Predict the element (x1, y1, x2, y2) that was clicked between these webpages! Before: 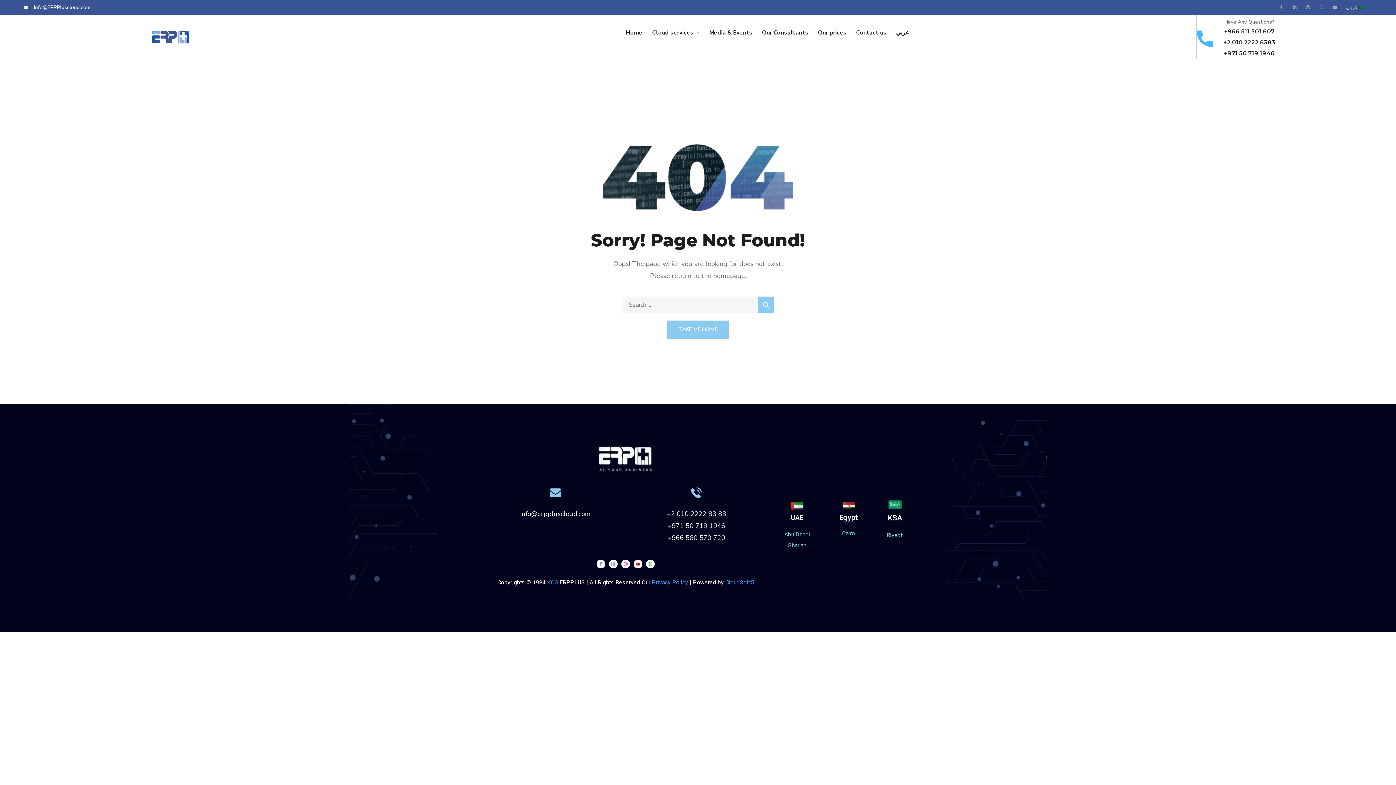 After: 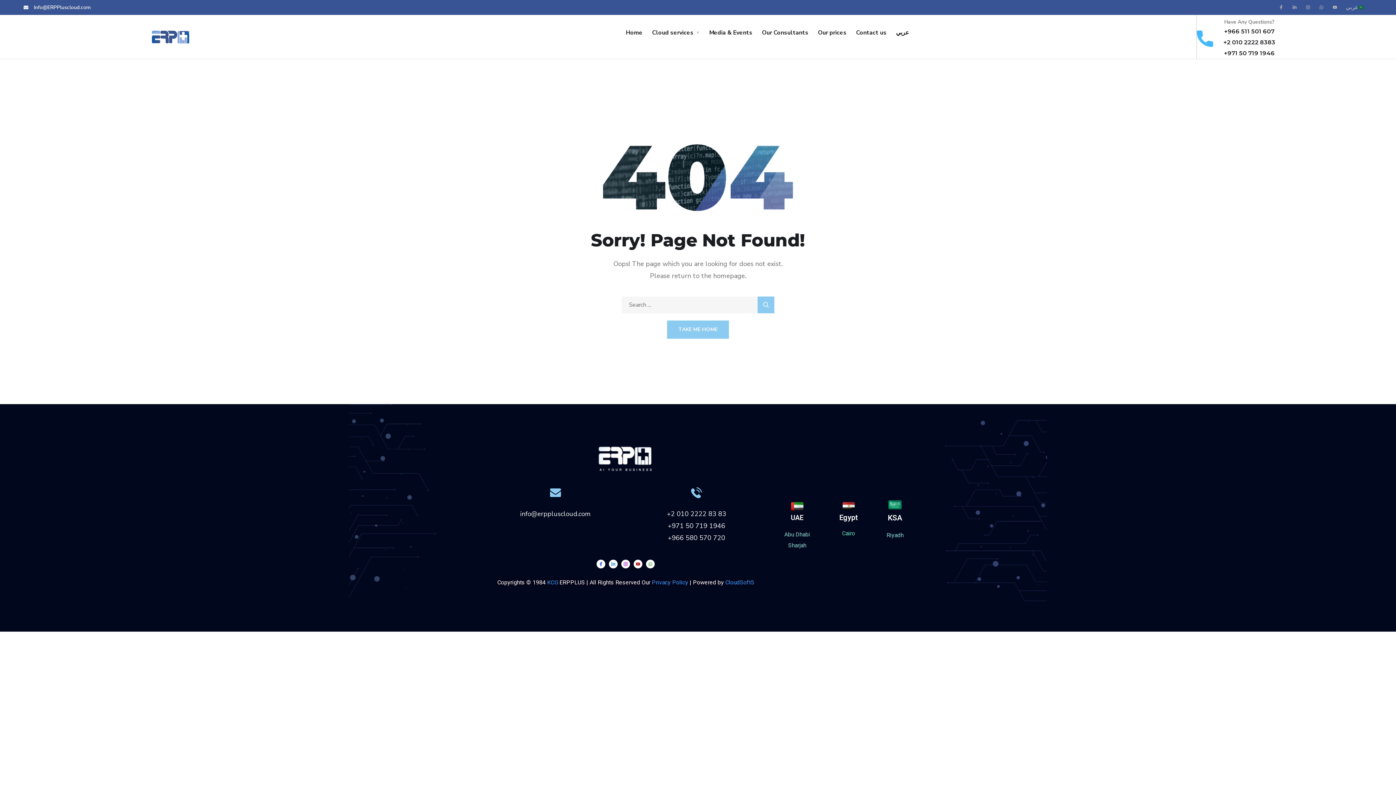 Action: label: CloudSoft5 bbox: (725, 579, 754, 586)